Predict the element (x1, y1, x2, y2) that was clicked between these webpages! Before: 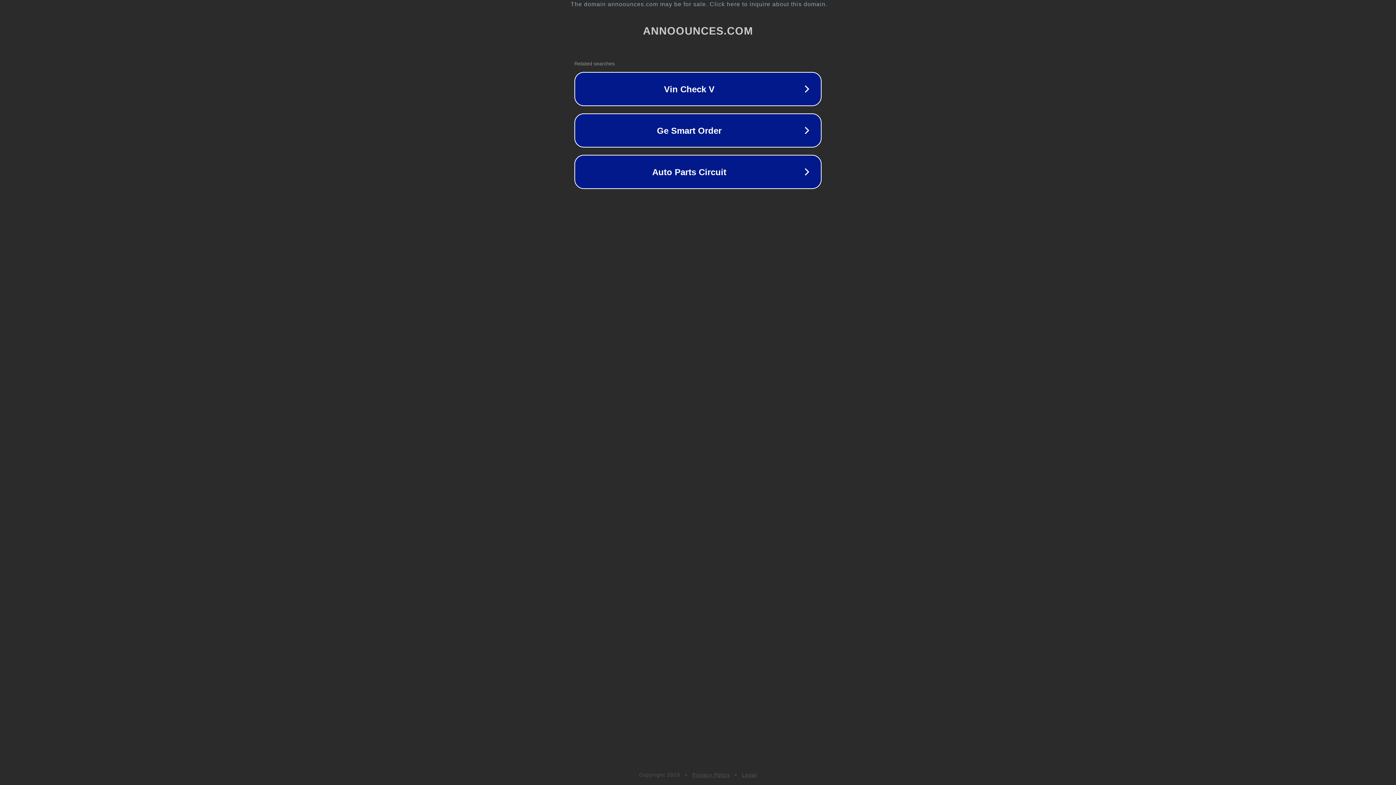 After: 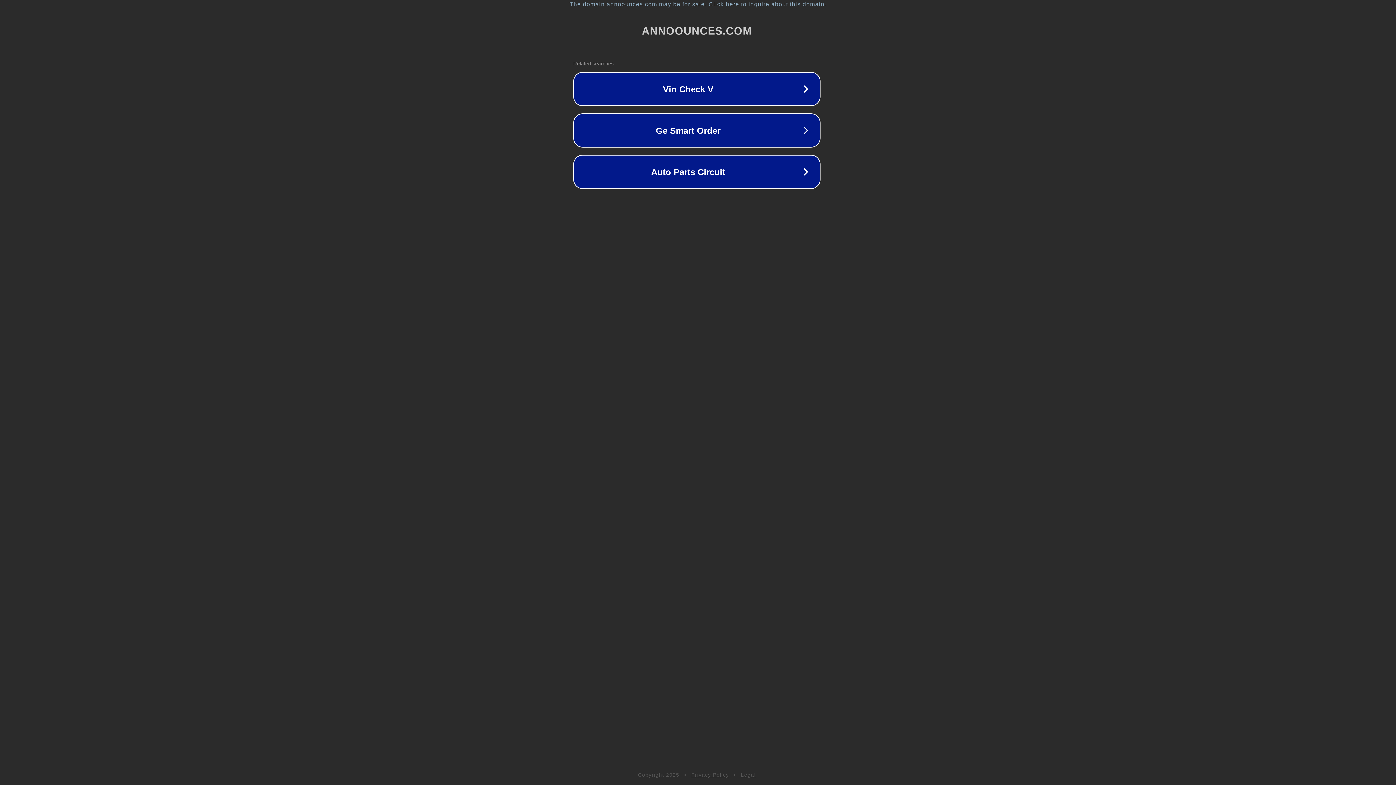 Action: bbox: (1, 1, 1397, 7) label: The domain annoounces.com may be for sale. Click here to inquire about this domain.